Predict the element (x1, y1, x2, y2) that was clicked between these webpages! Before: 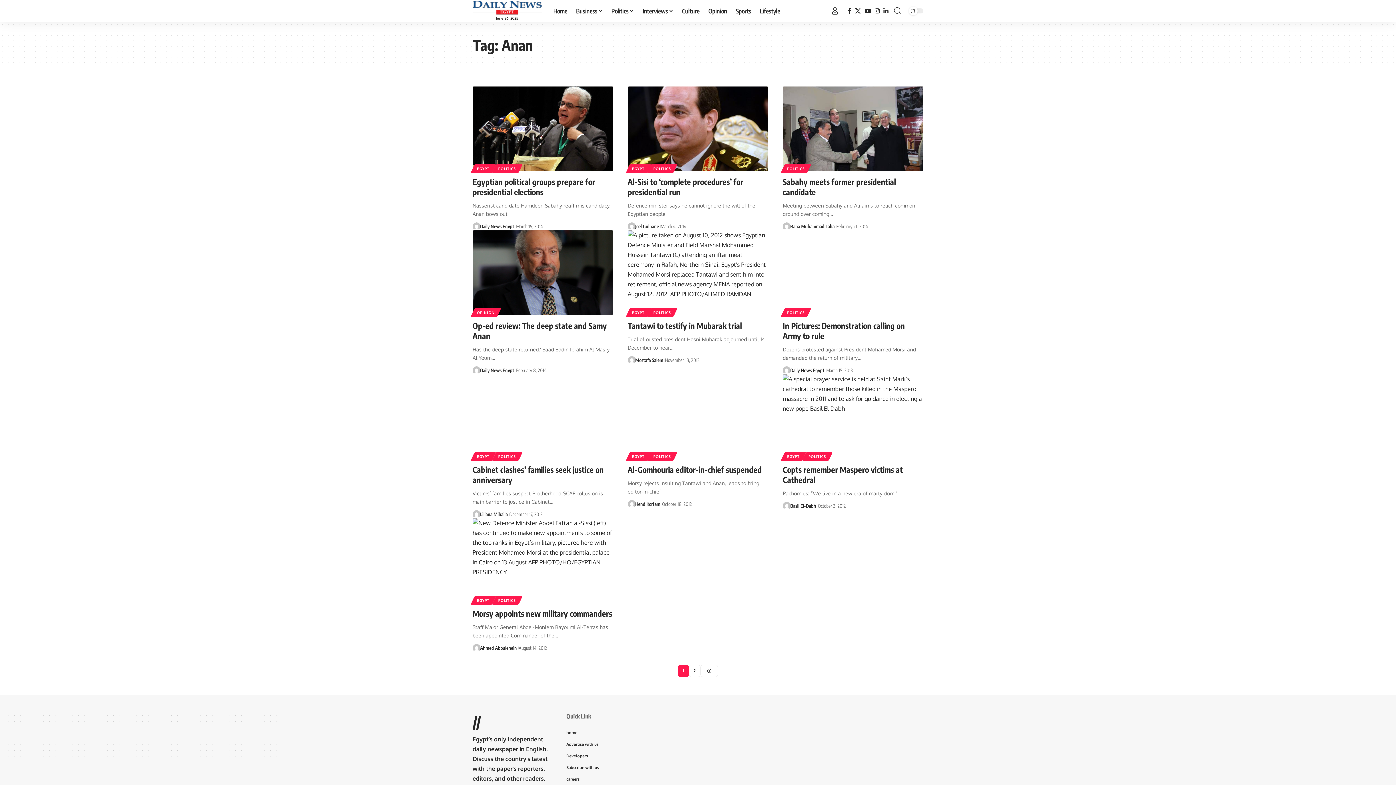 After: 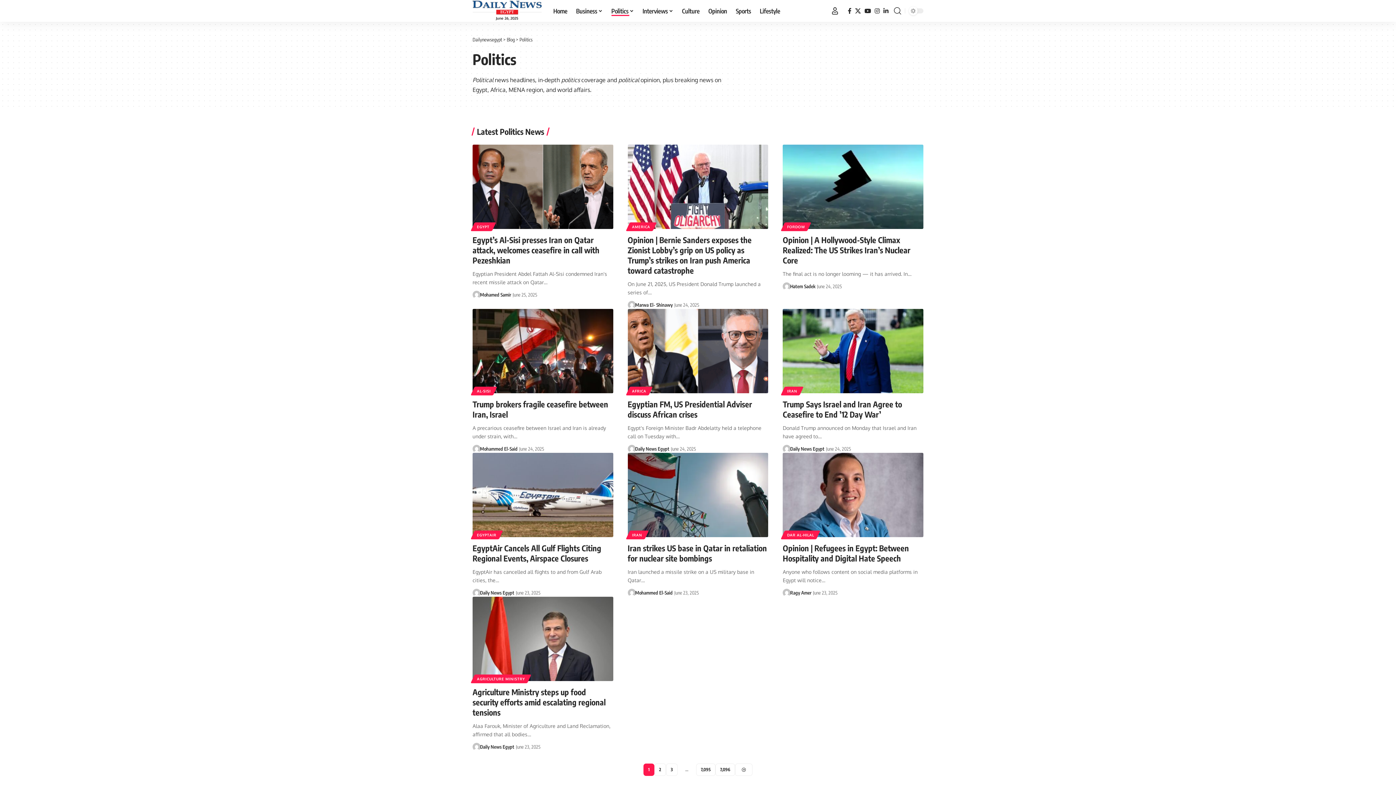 Action: label: POLITICS bbox: (782, 308, 809, 317)